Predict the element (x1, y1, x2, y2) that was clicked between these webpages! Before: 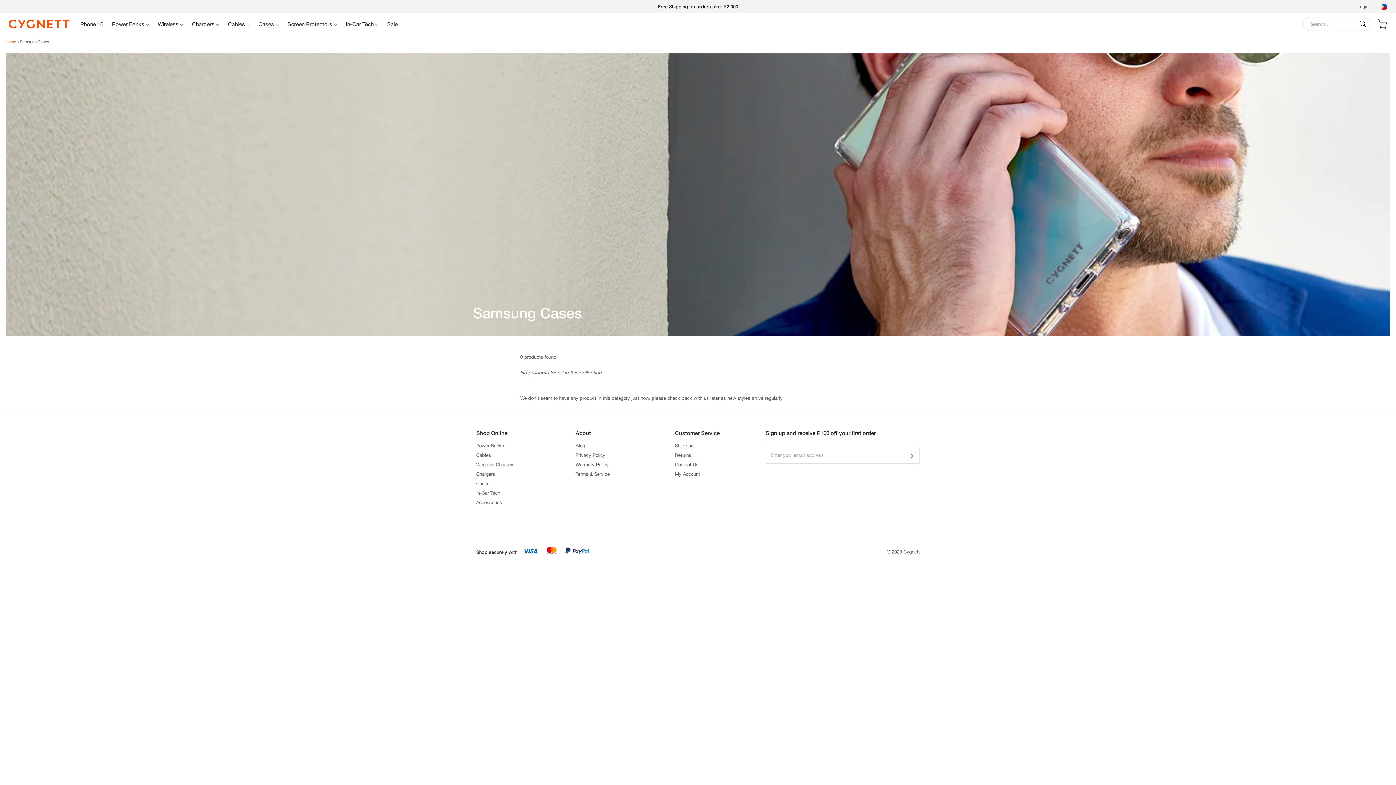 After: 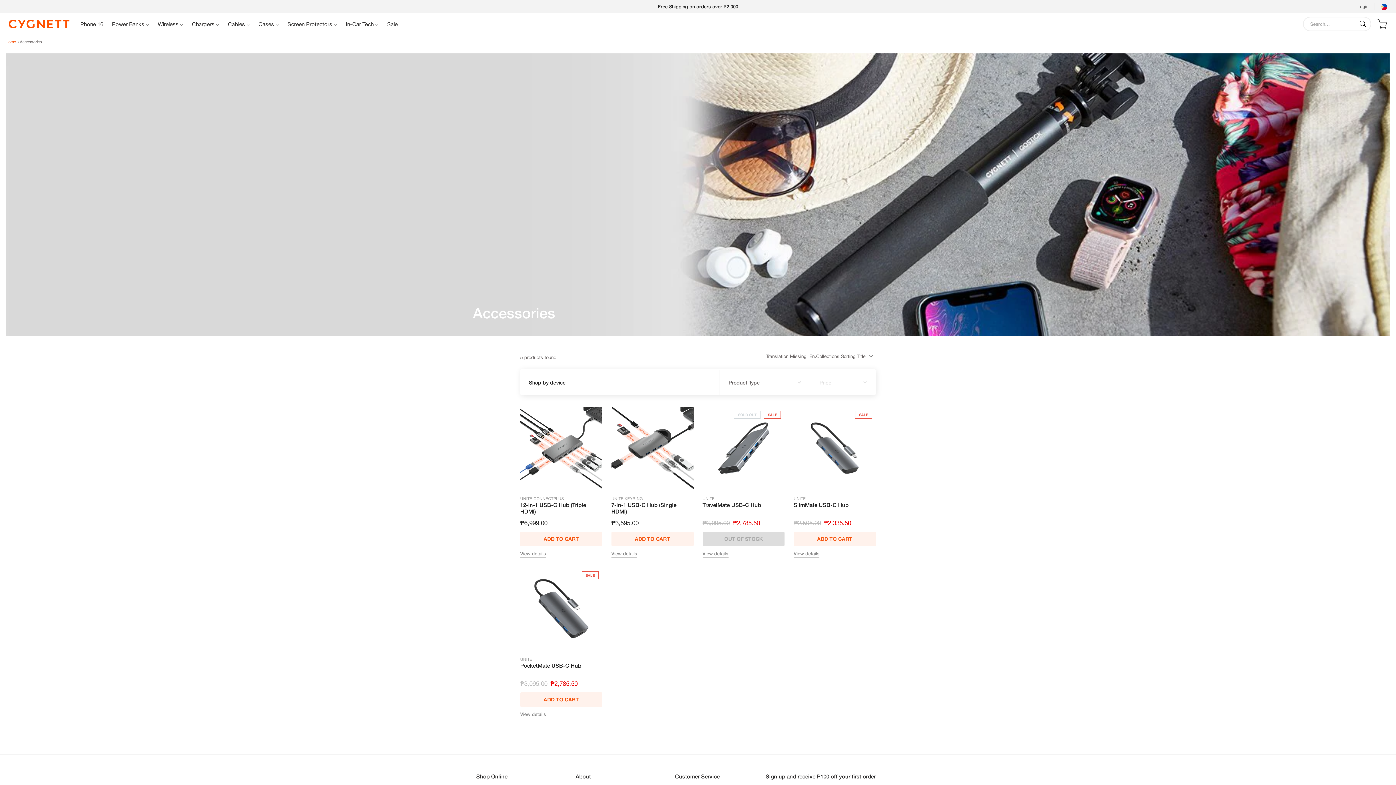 Action: label: Accessories bbox: (476, 498, 567, 507)